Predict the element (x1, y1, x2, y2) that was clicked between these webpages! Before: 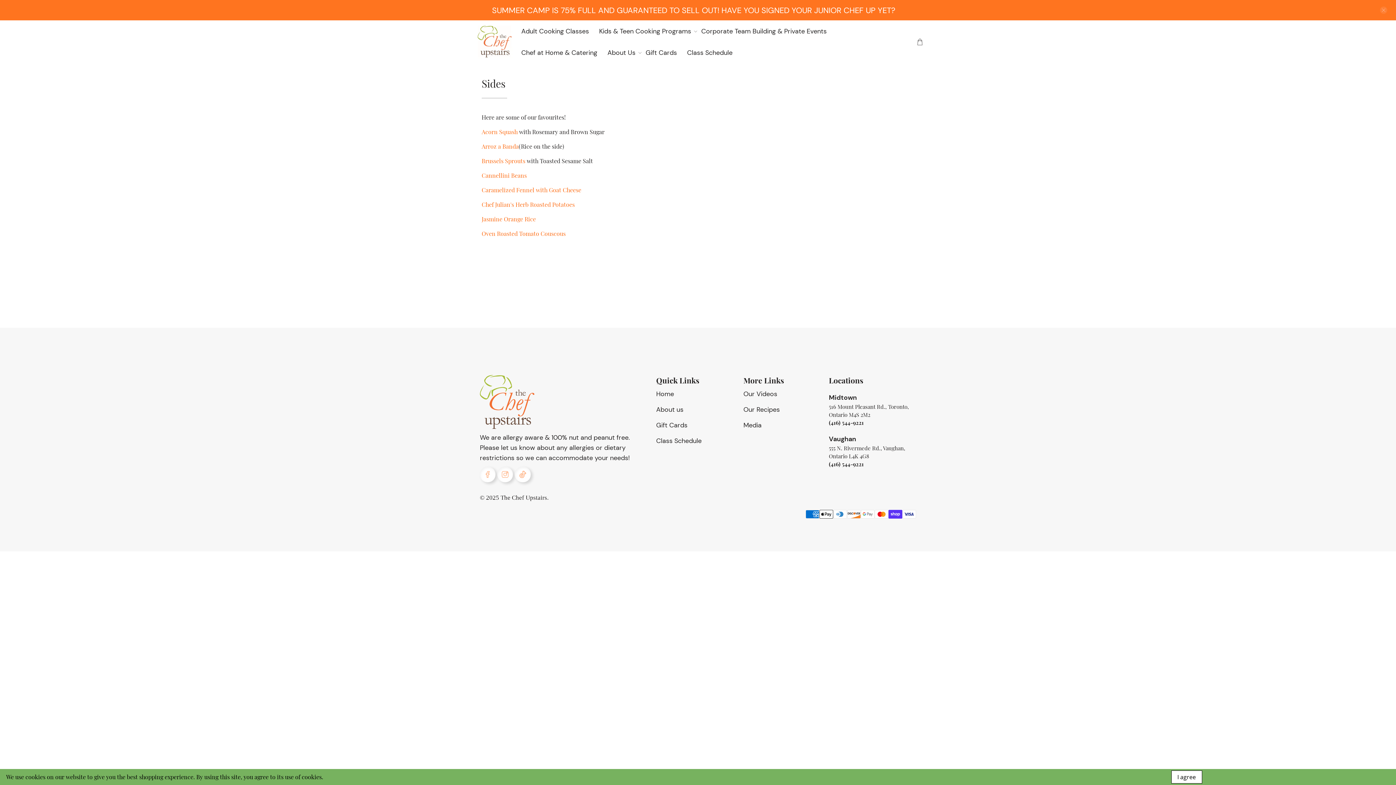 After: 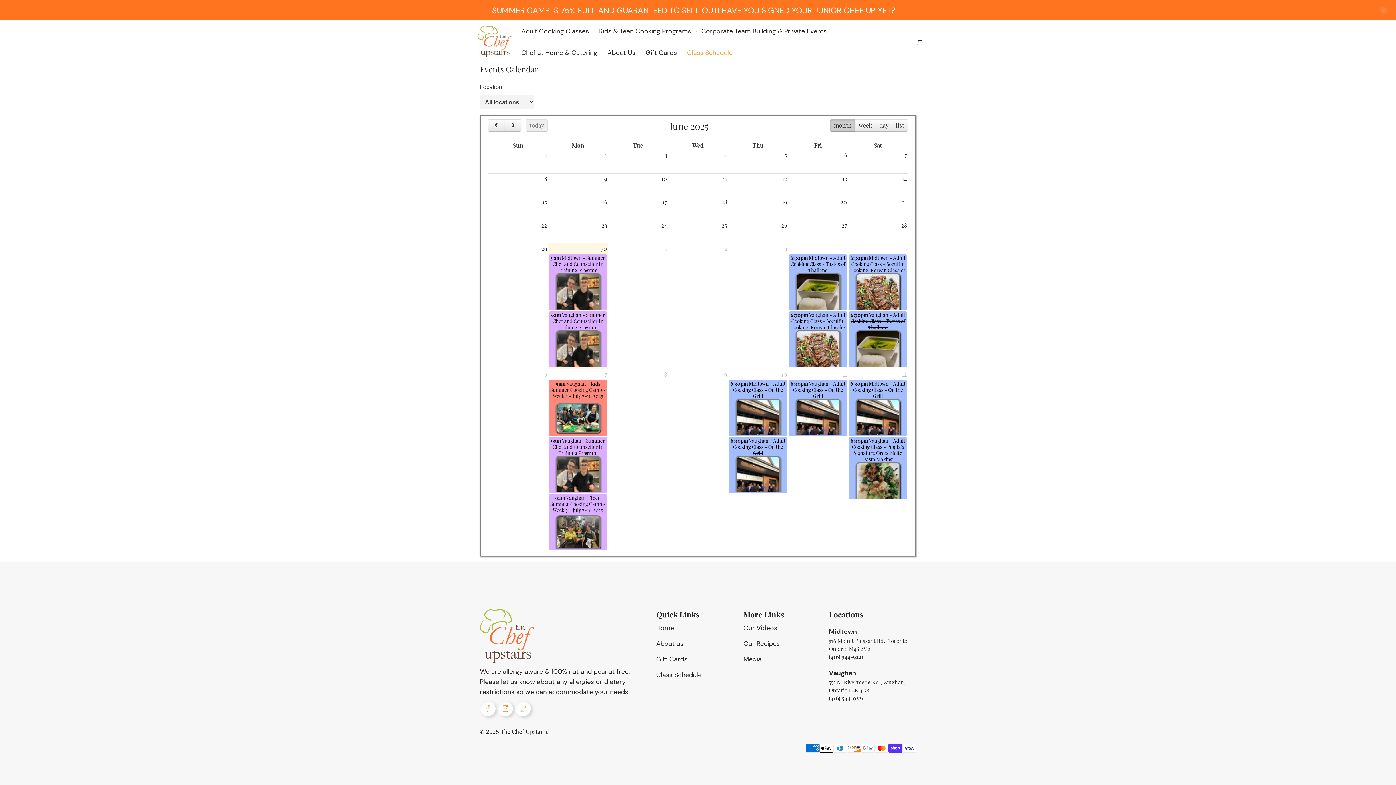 Action: bbox: (488, 7, 899, 12) label: SUMMER CAMP IS 75% FULL AND GUARANTEED TO SELL OUT! HAVE YOU SIGNED YOUR JUNIOR CHEF UP YET?